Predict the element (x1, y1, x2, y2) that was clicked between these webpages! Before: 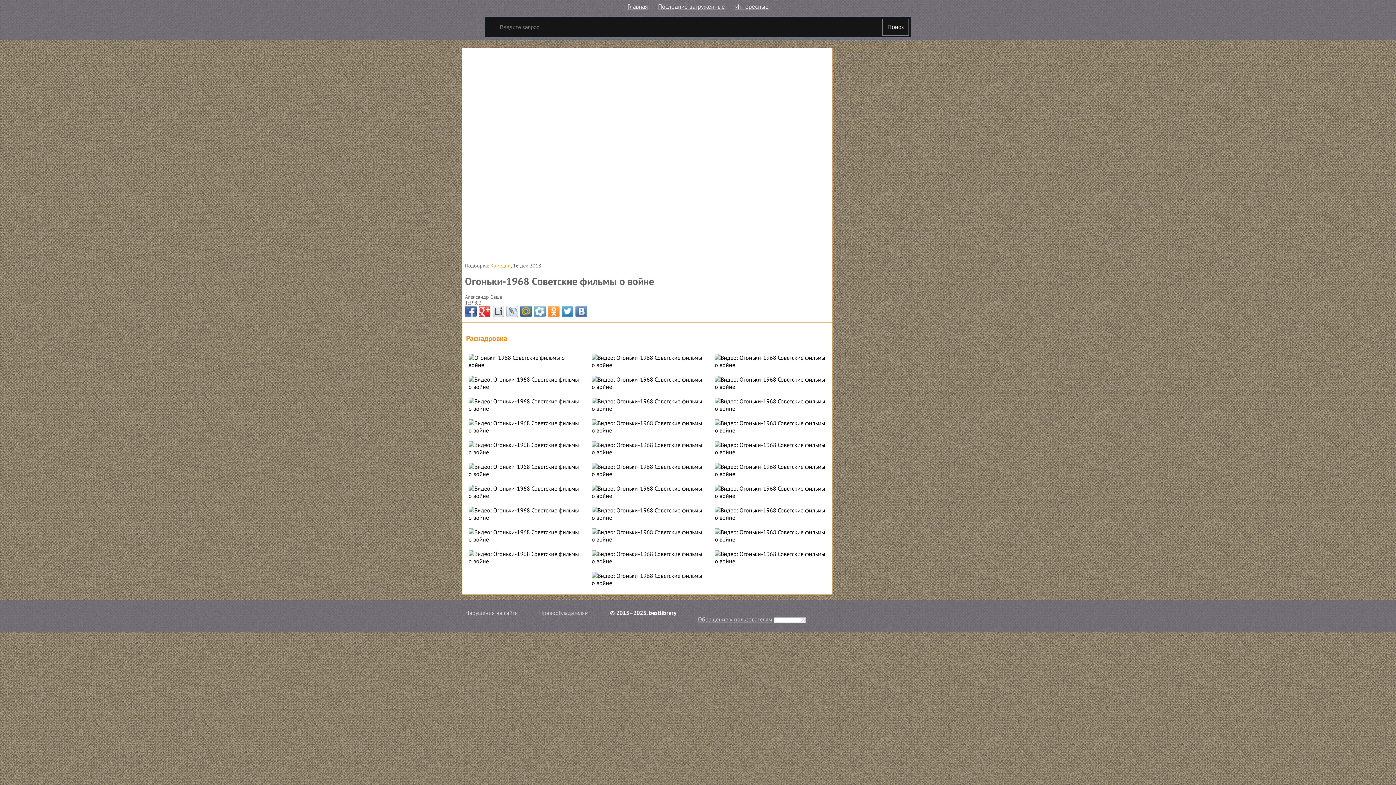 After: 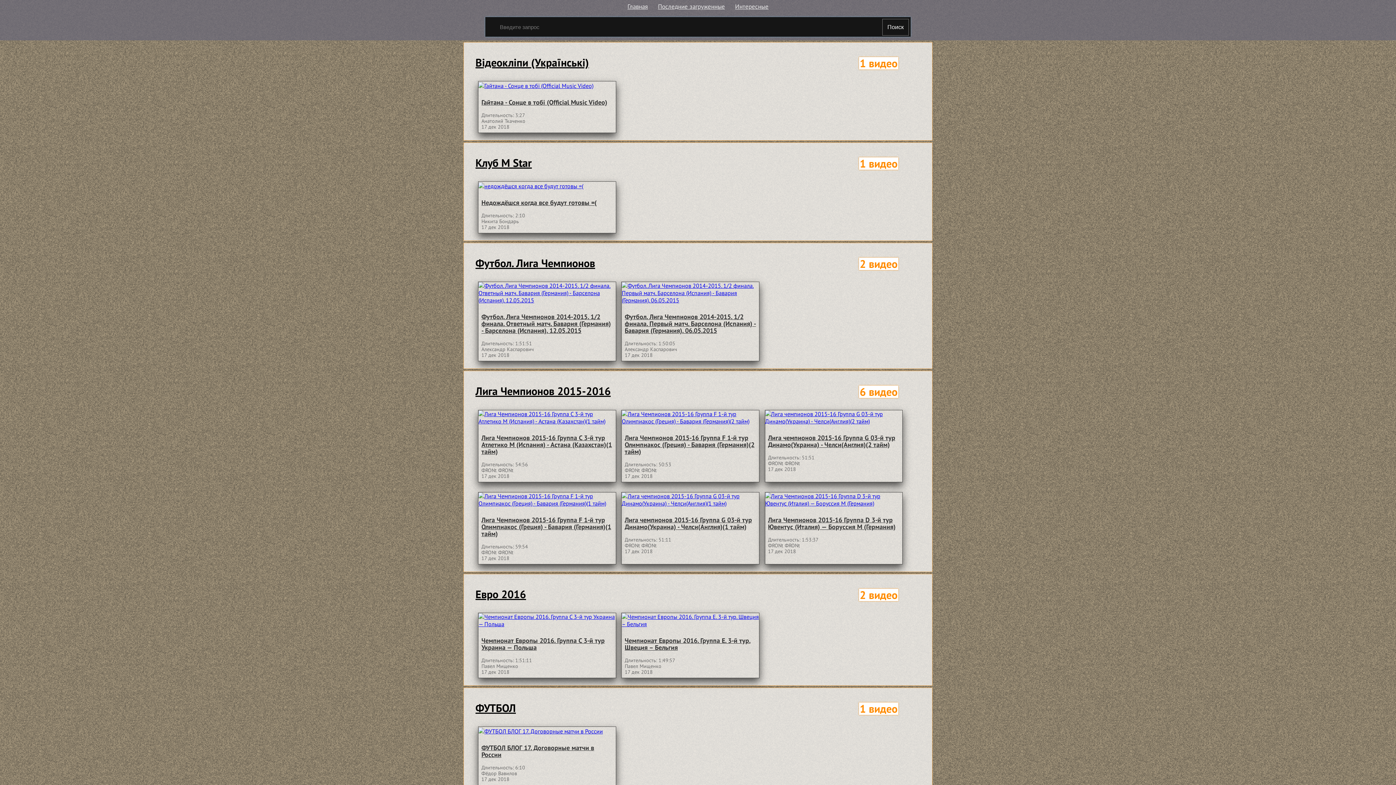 Action: bbox: (658, 1, 725, 11) label: Последние загруженные